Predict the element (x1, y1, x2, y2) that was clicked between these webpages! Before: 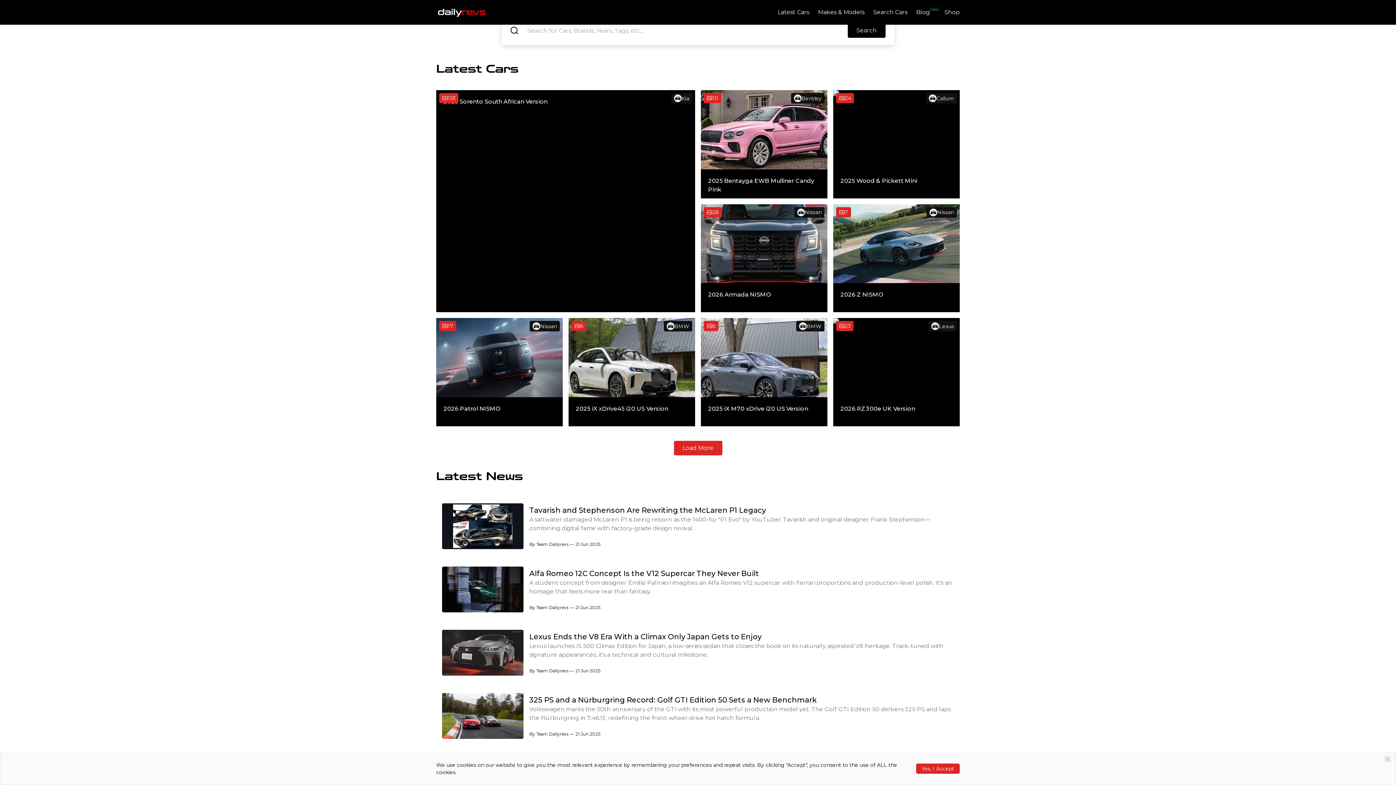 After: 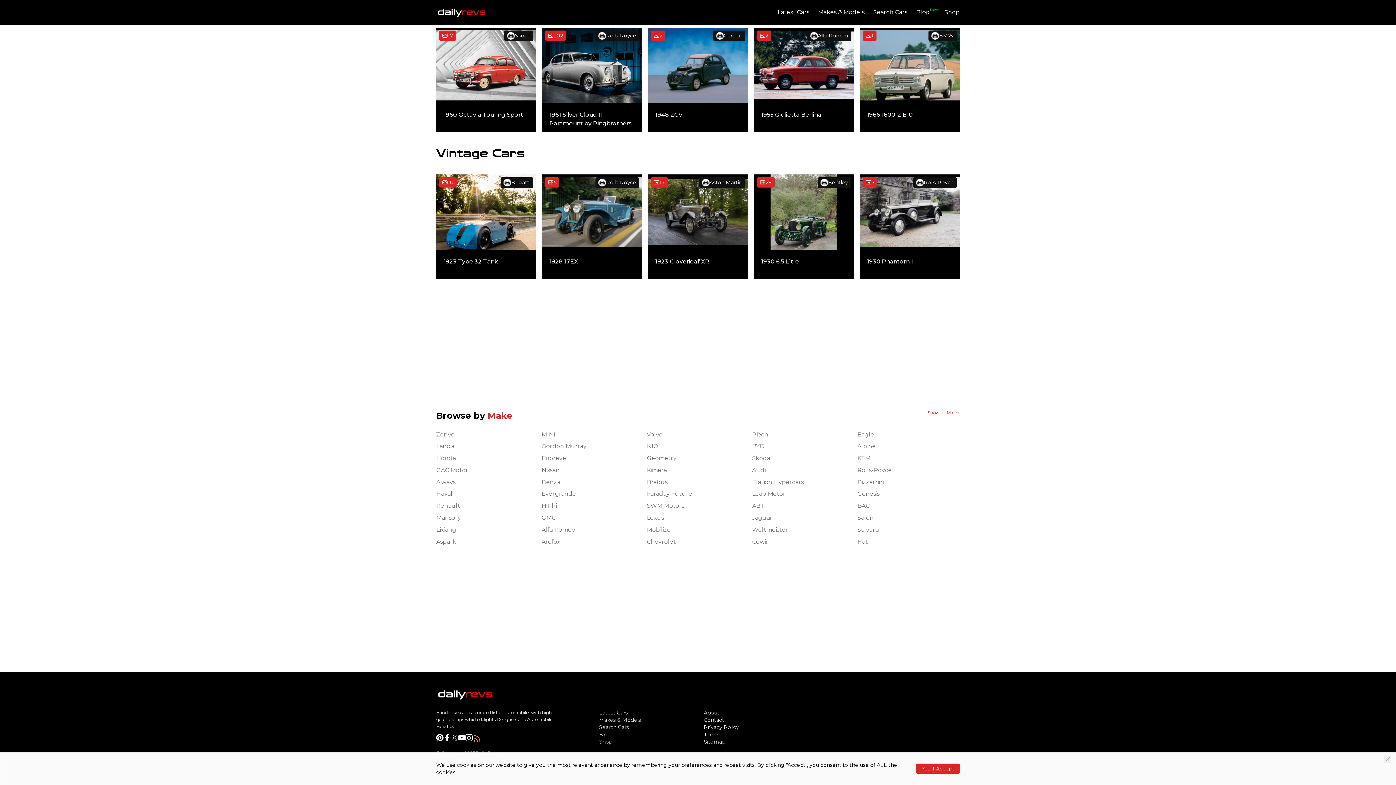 Action: bbox: (472, 232, 481, 241) label: Dailyrevs RSS Link Button